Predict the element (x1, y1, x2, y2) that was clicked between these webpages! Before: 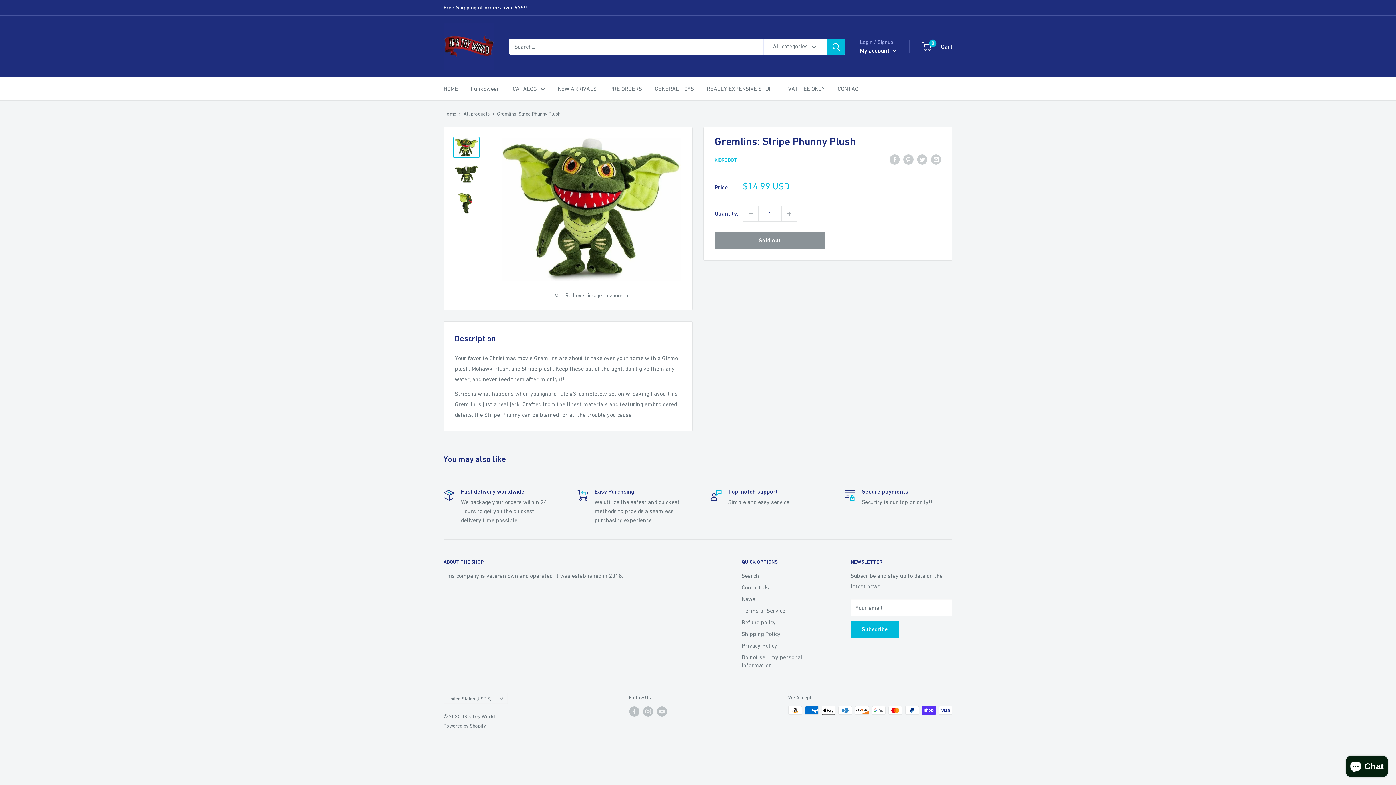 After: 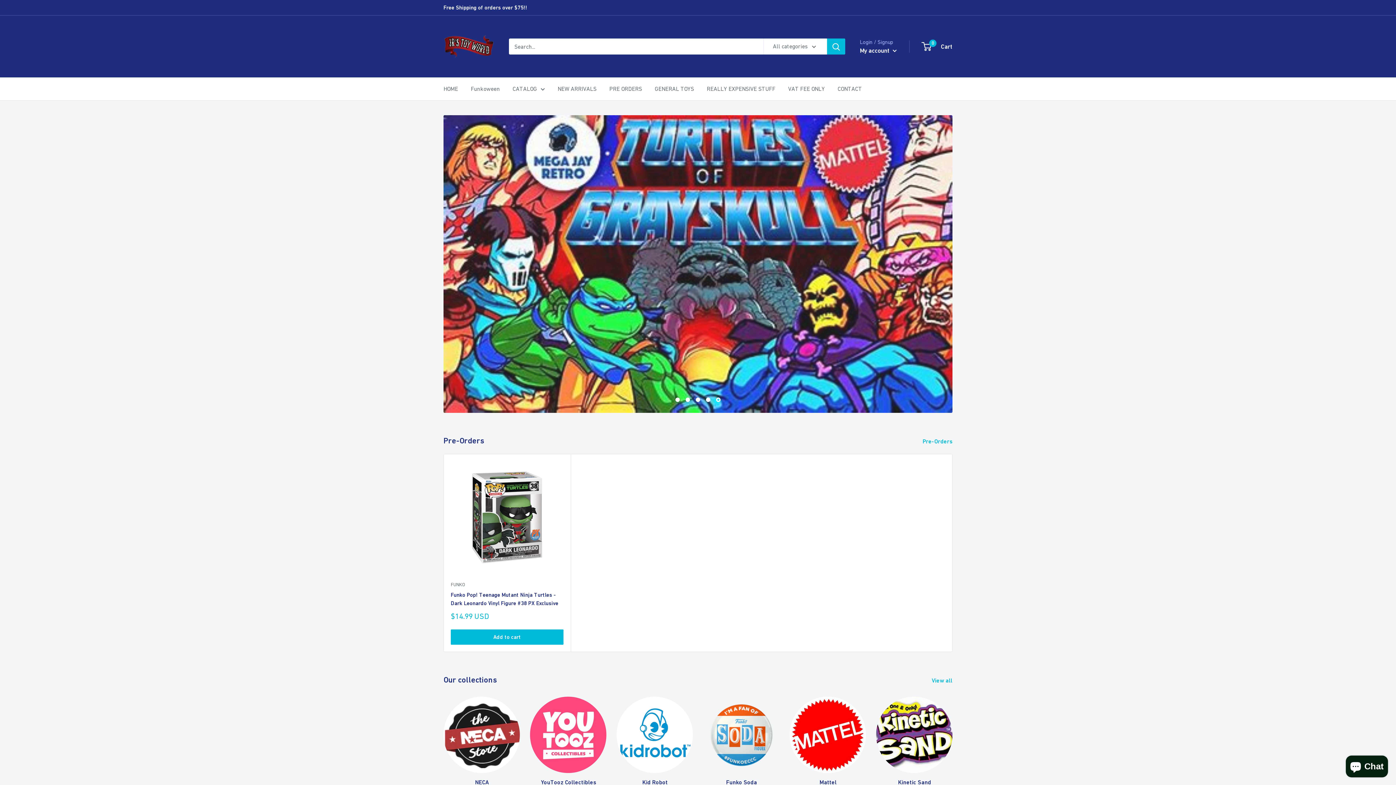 Action: bbox: (443, 110, 456, 116) label: Home